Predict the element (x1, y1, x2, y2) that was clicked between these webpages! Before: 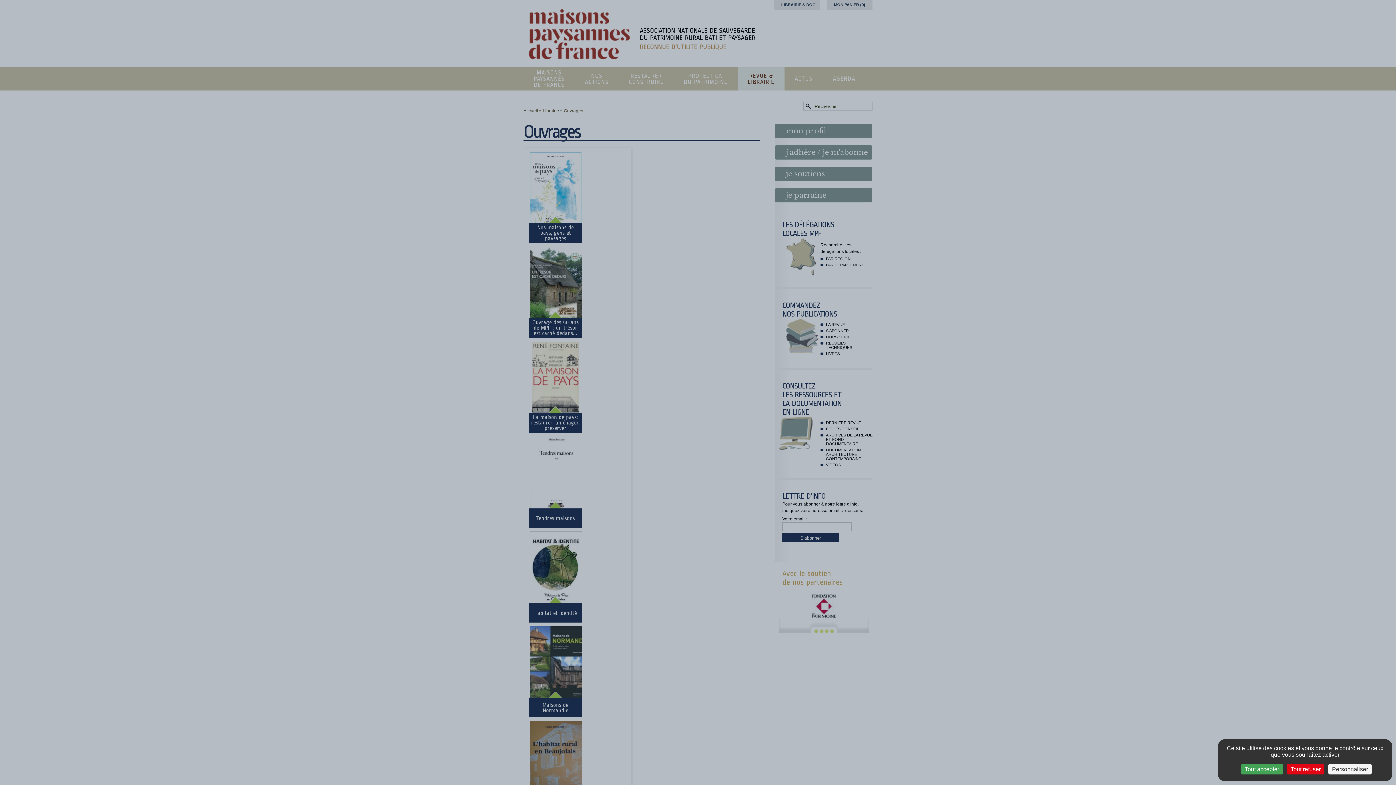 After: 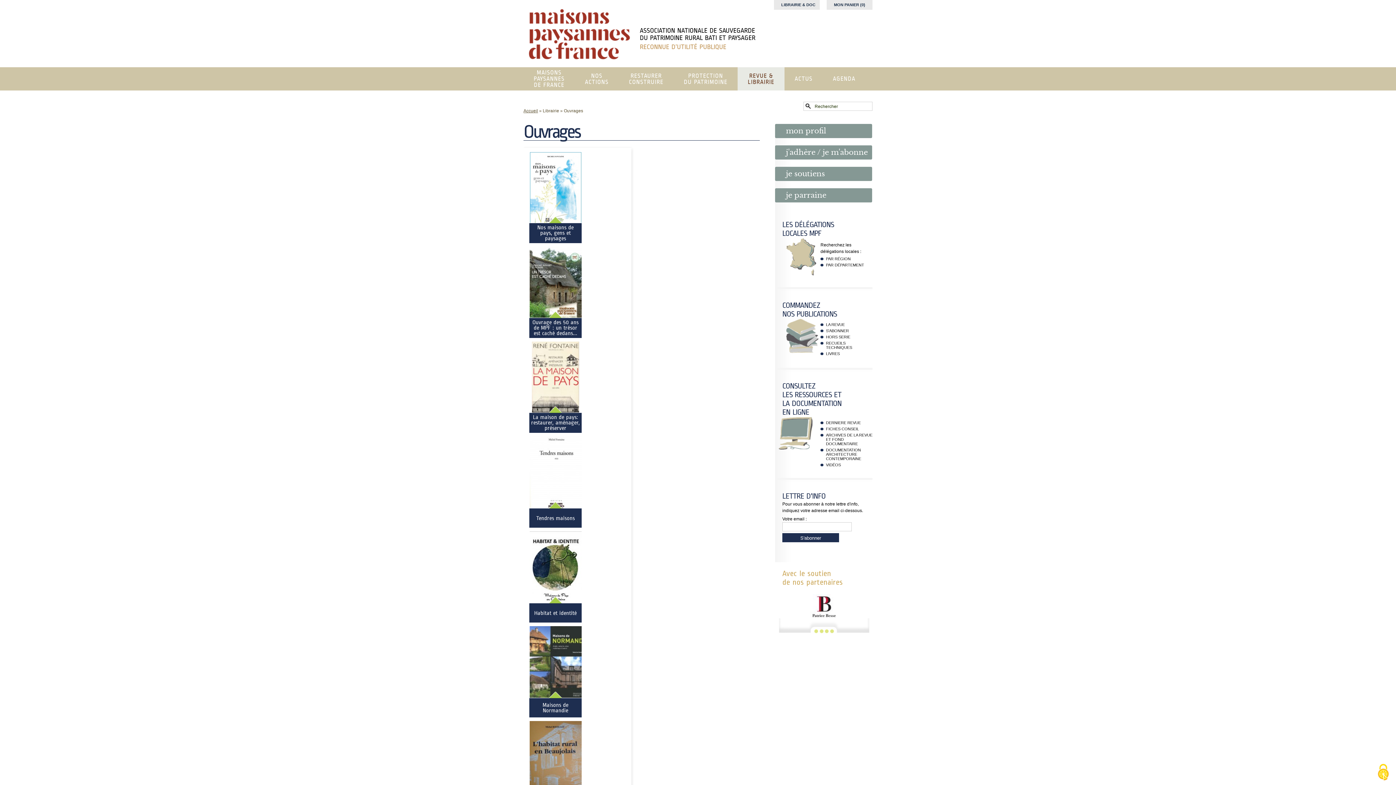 Action: bbox: (1287, 764, 1324, 774) label: Cookies : Tout refuser